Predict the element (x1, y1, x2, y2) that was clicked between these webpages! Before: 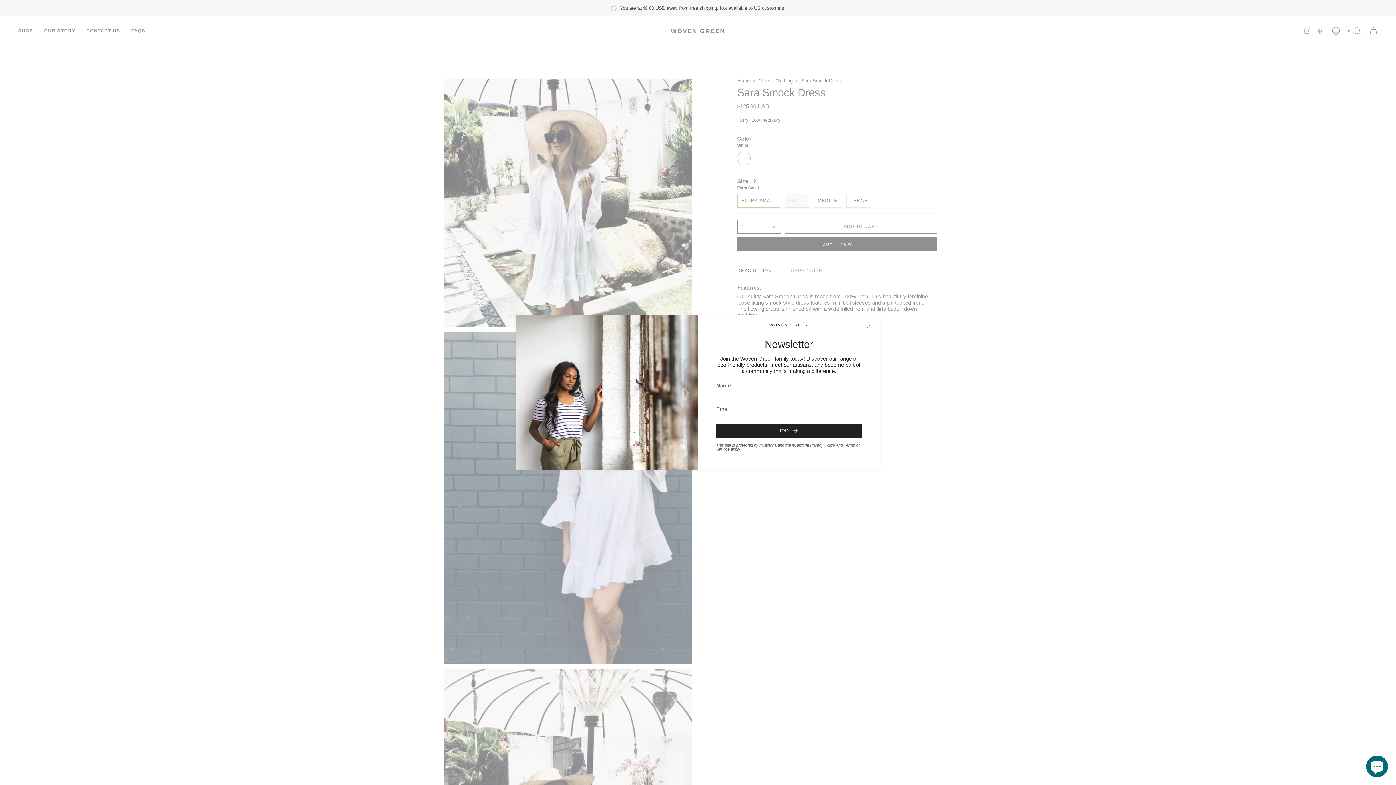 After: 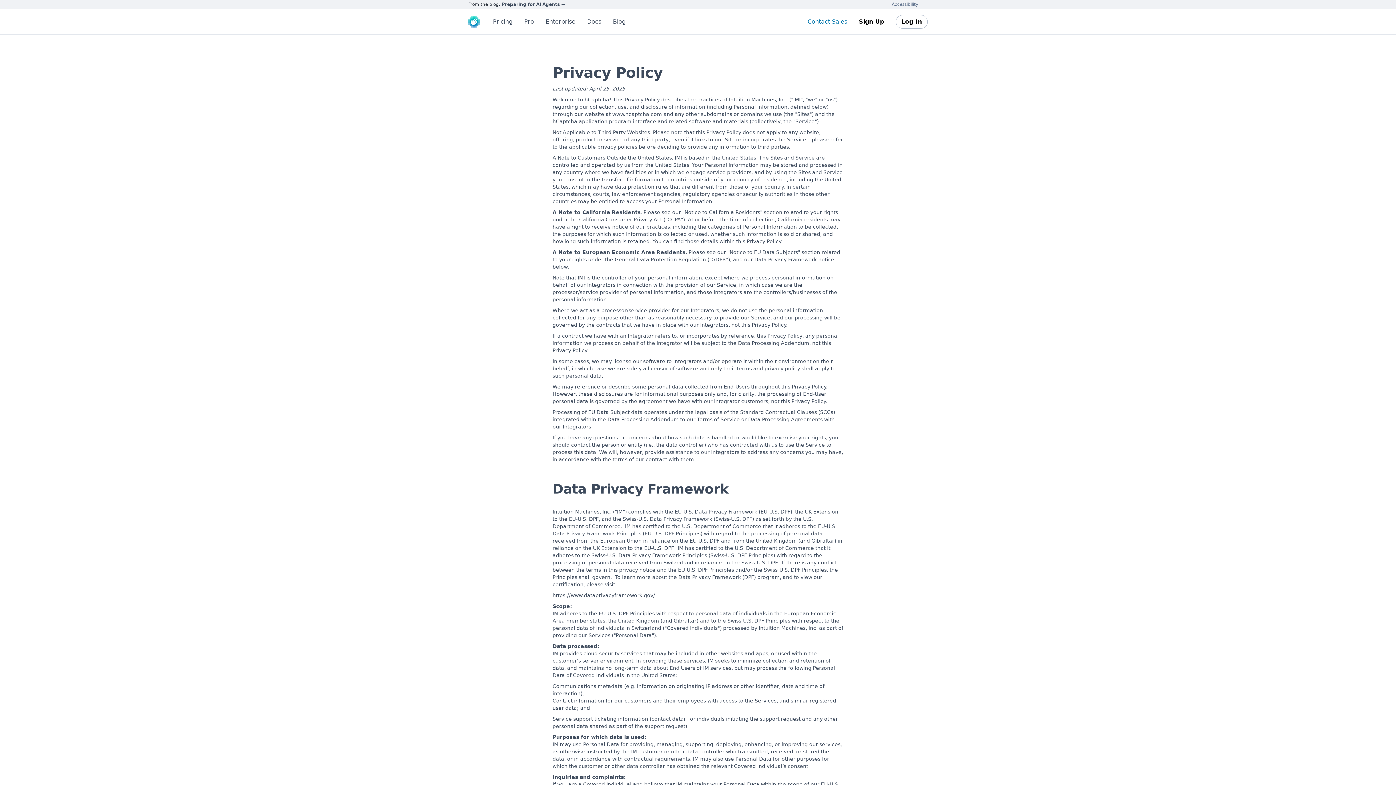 Action: label: Privacy Policy bbox: (810, 443, 835, 447)